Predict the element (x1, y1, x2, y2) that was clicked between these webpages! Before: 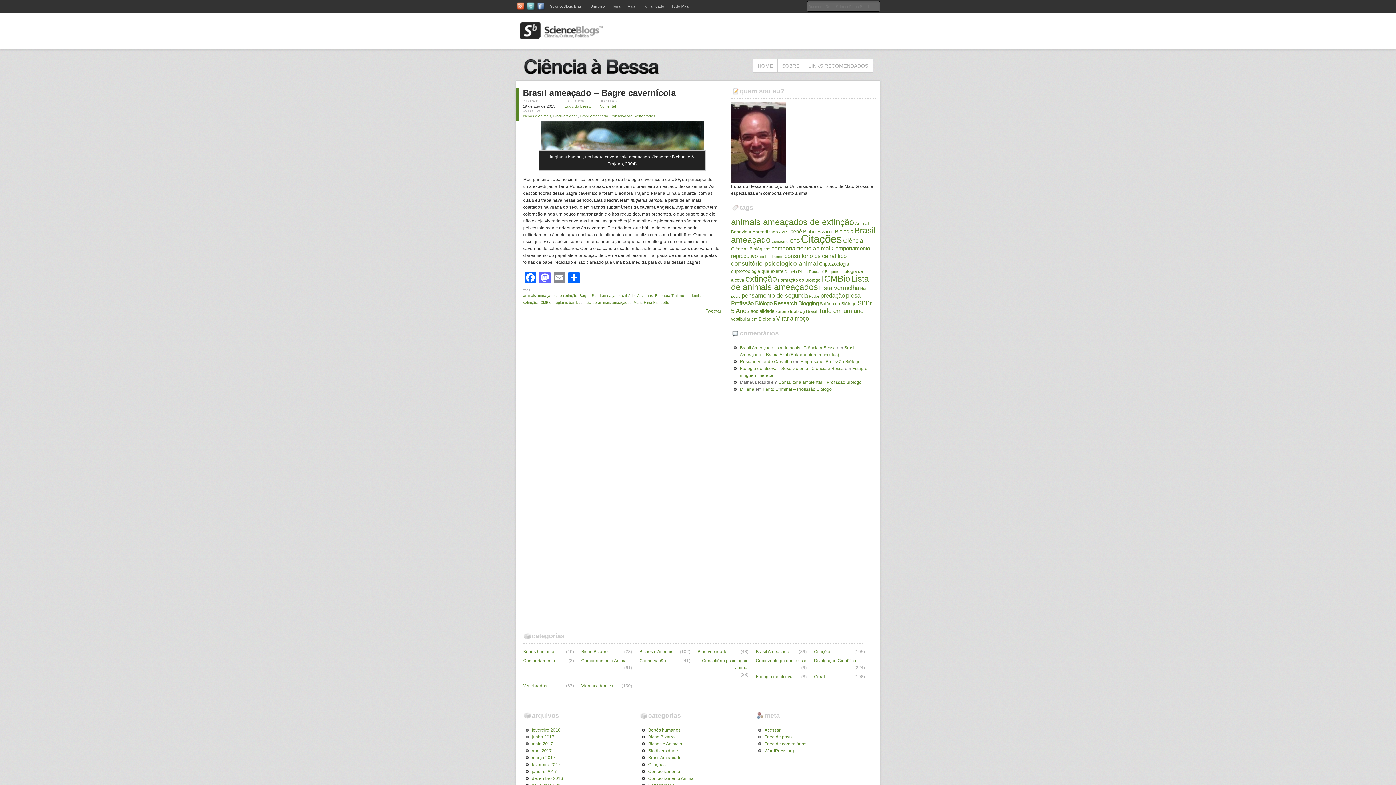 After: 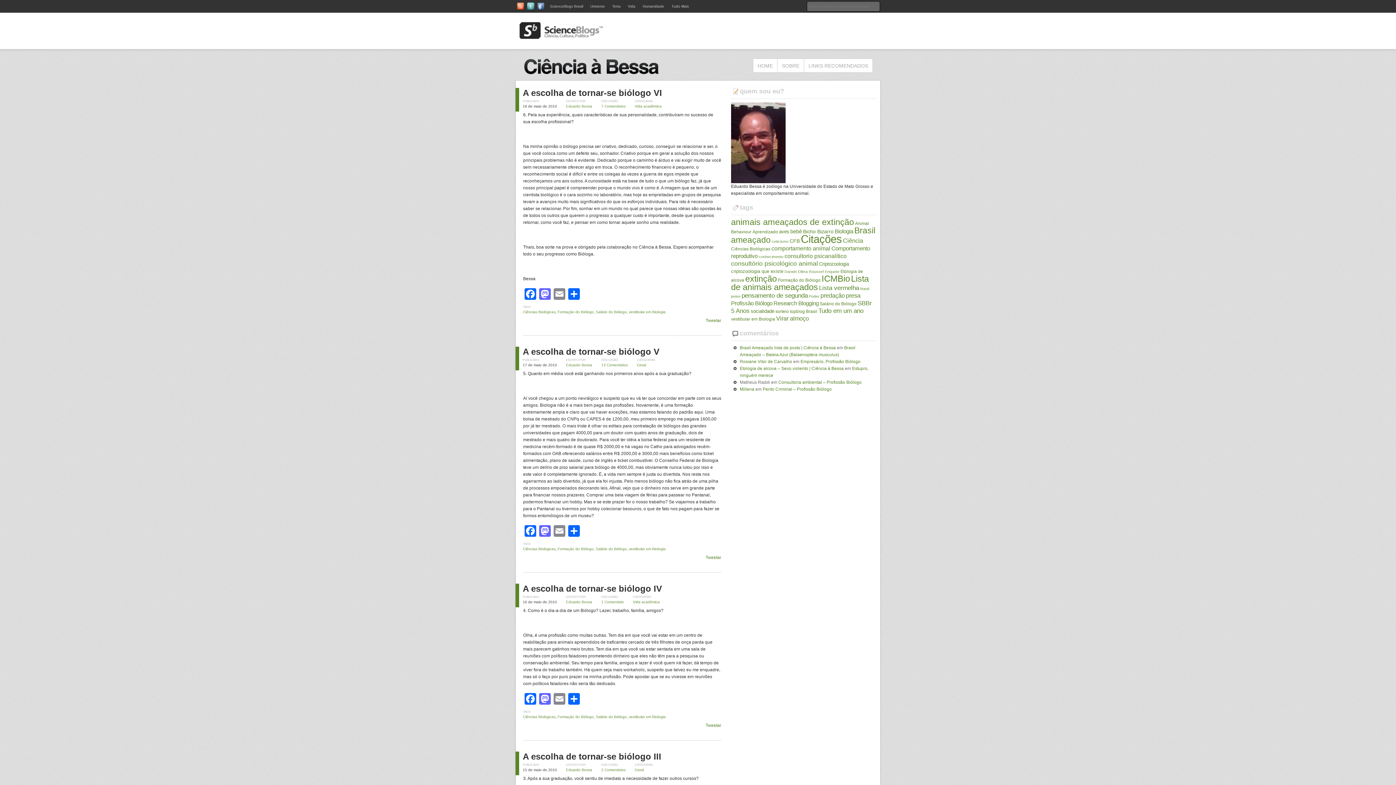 Action: bbox: (820, 301, 856, 306) label: Salário do Biólogo (6 itens)